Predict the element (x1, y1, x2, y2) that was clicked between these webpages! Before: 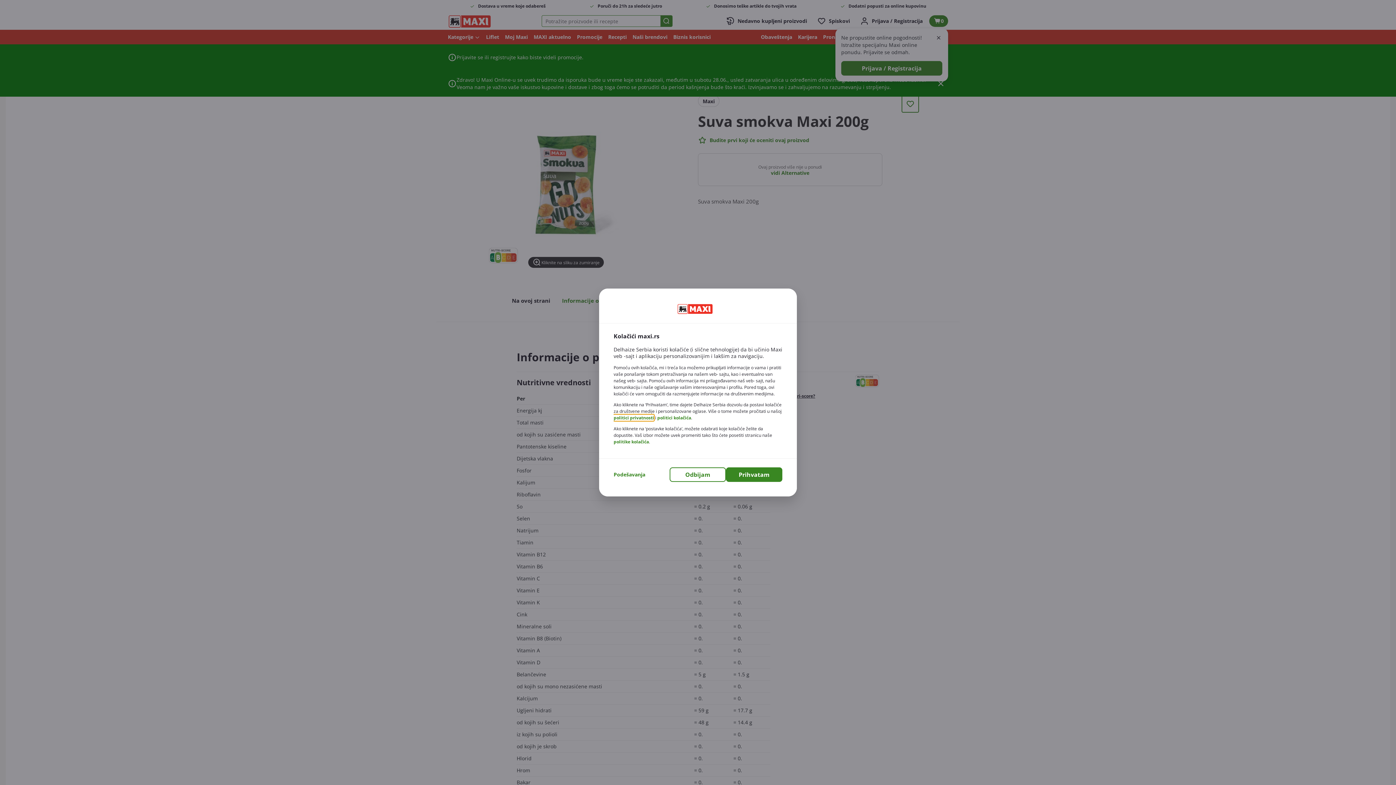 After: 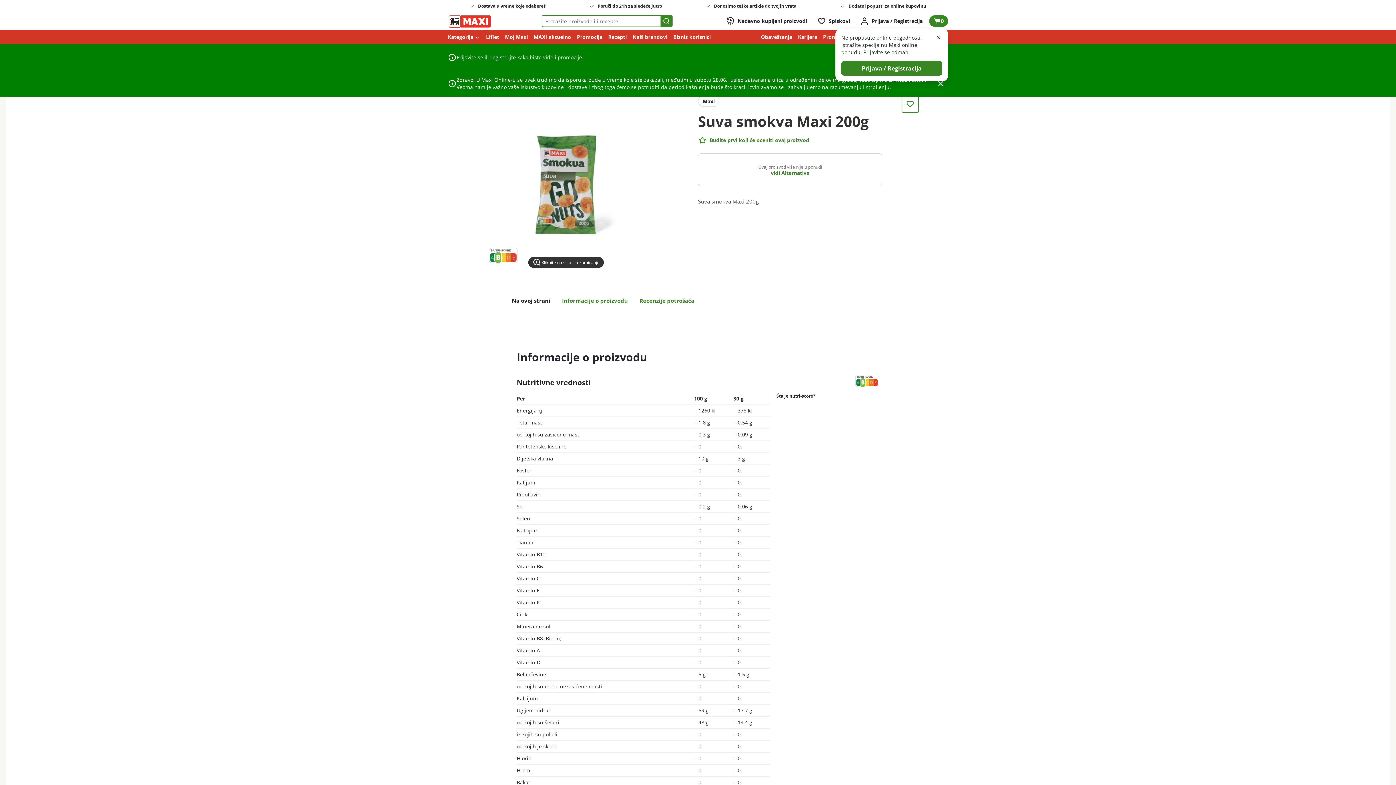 Action: bbox: (726, 467, 782, 482) label: Prihvatam